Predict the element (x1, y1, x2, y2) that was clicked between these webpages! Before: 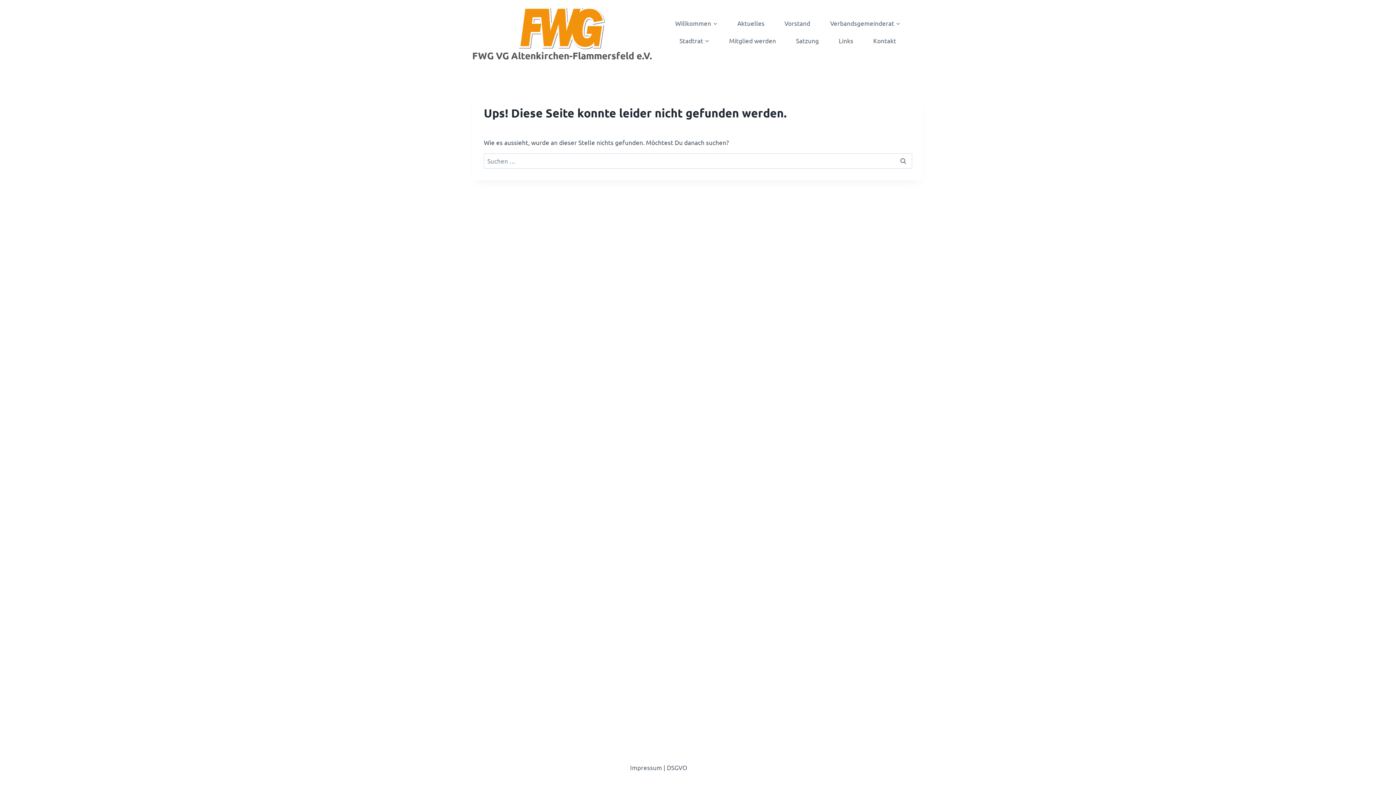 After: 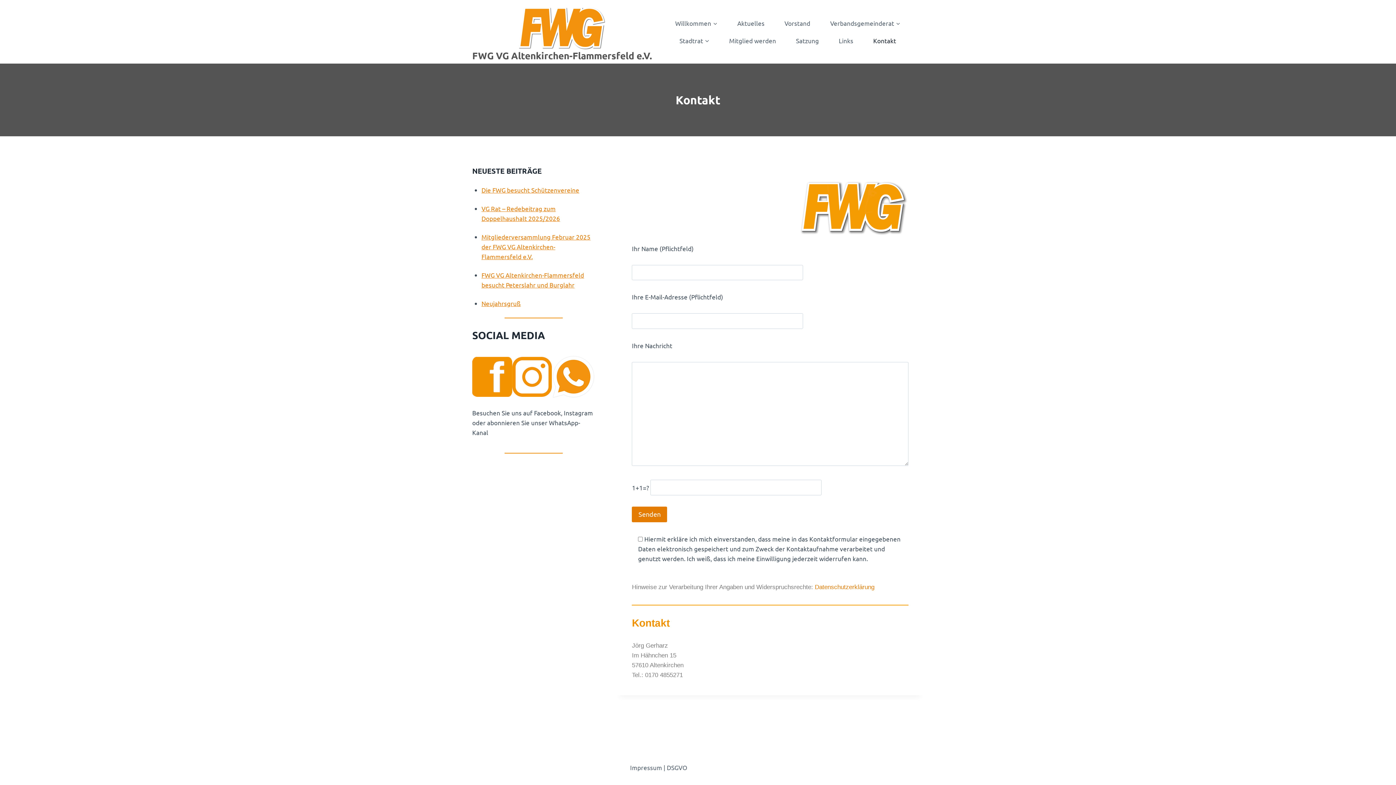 Action: bbox: (863, 31, 906, 49) label: Kontakt